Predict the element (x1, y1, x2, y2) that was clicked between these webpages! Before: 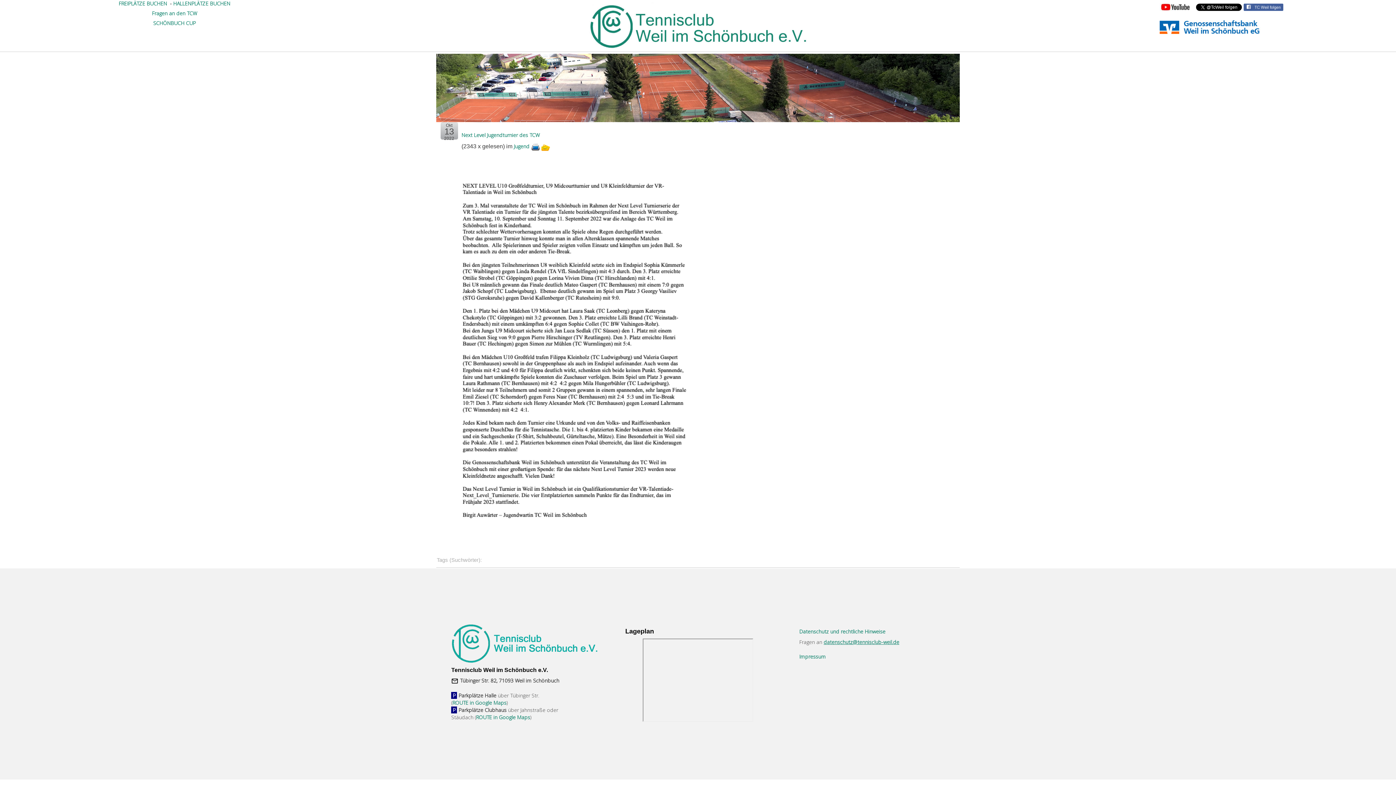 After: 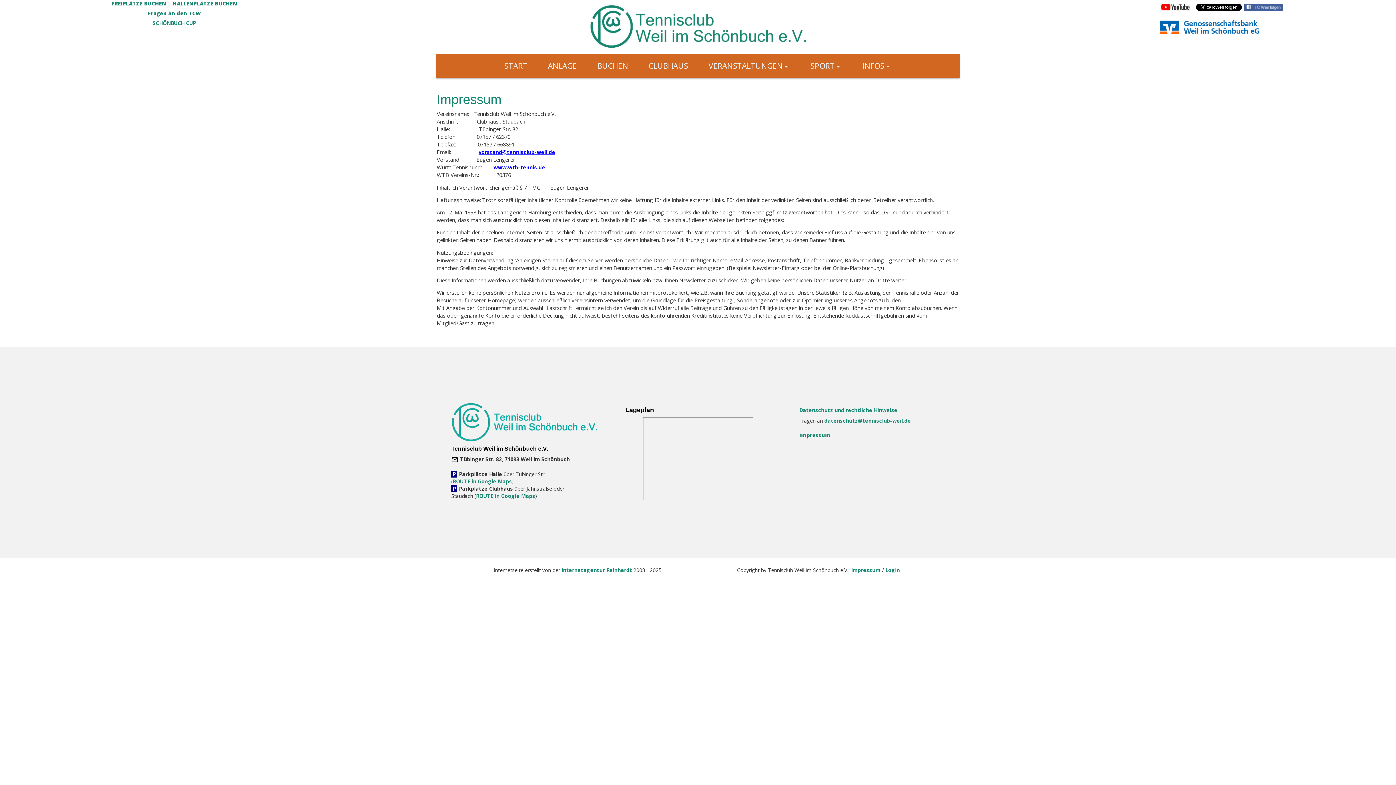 Action: label: Impressum bbox: (799, 653, 826, 660)